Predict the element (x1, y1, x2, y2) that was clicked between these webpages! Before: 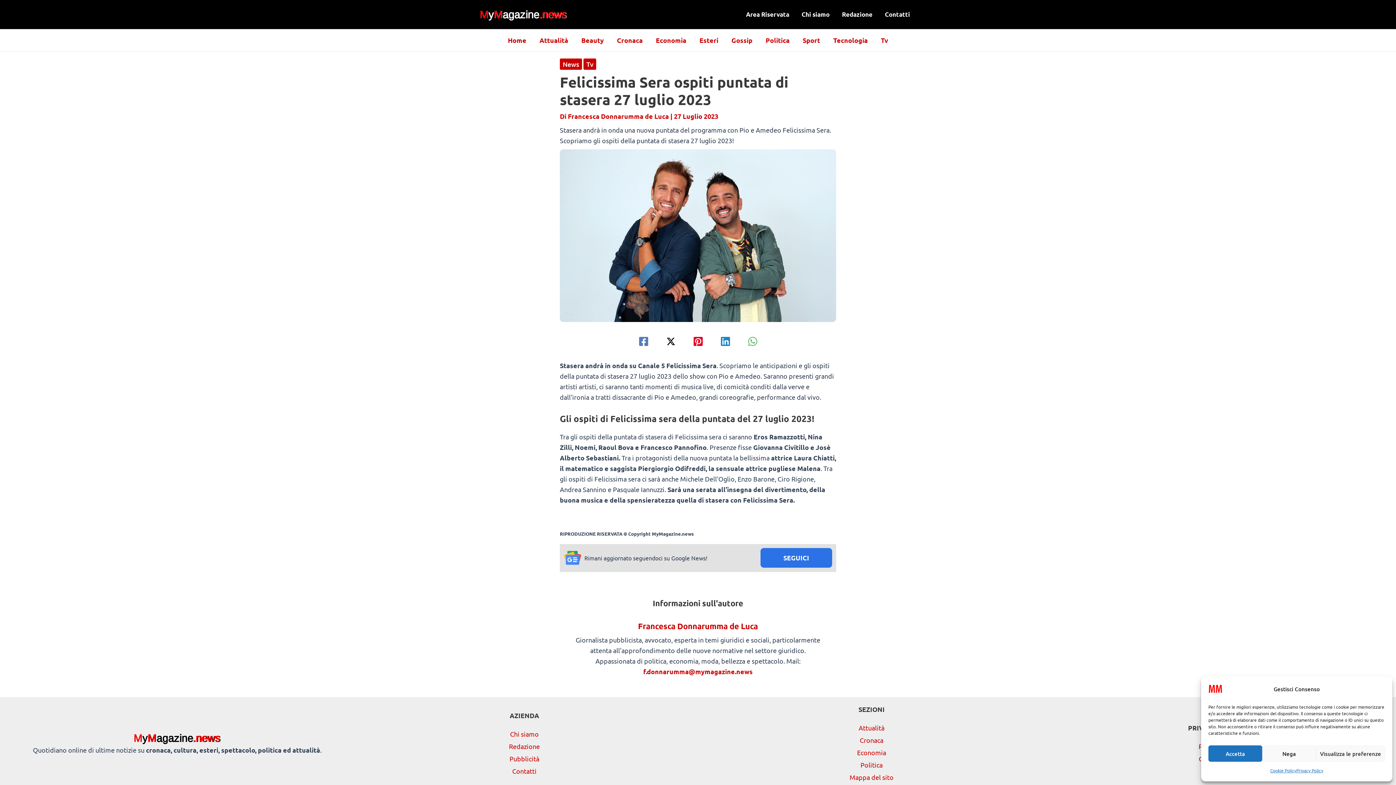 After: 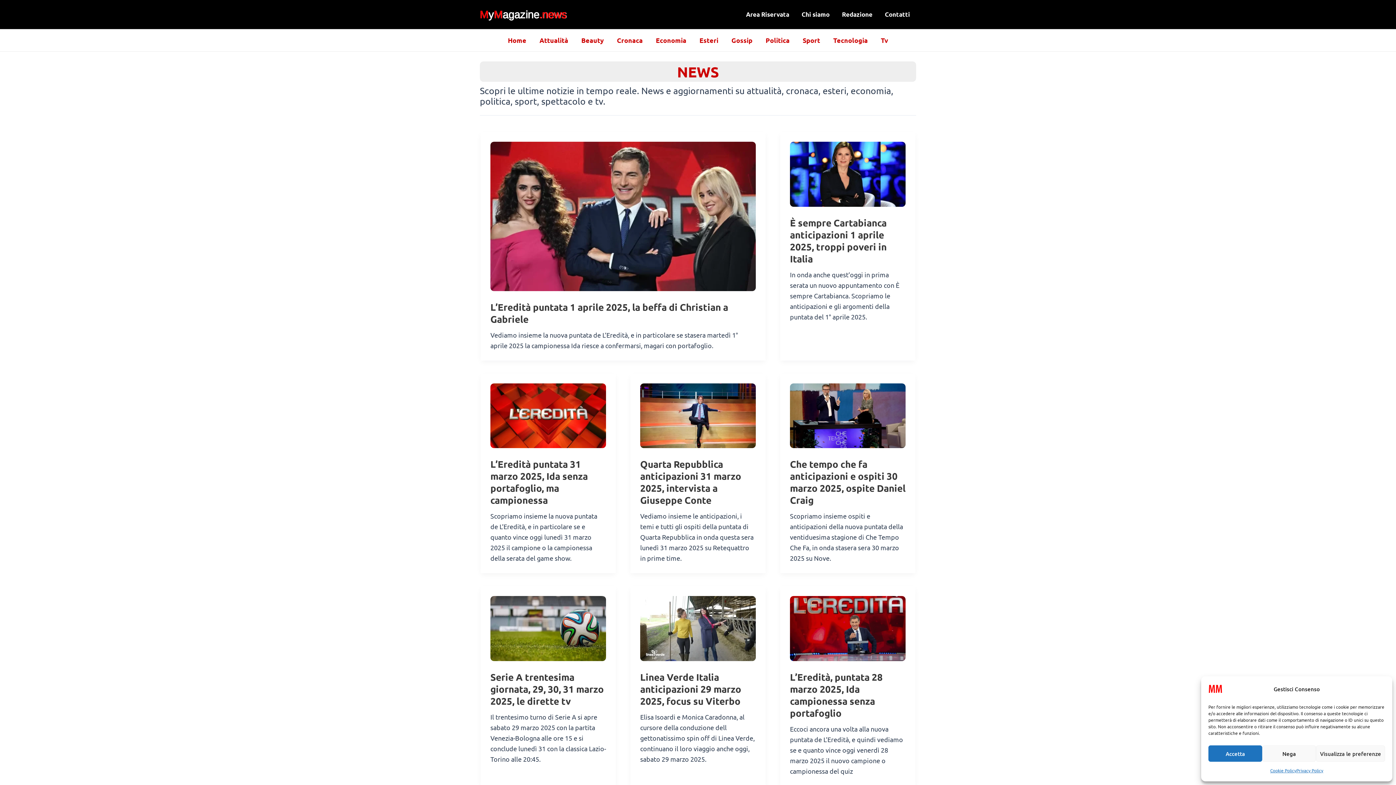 Action: bbox: (560, 58, 582, 69) label: News